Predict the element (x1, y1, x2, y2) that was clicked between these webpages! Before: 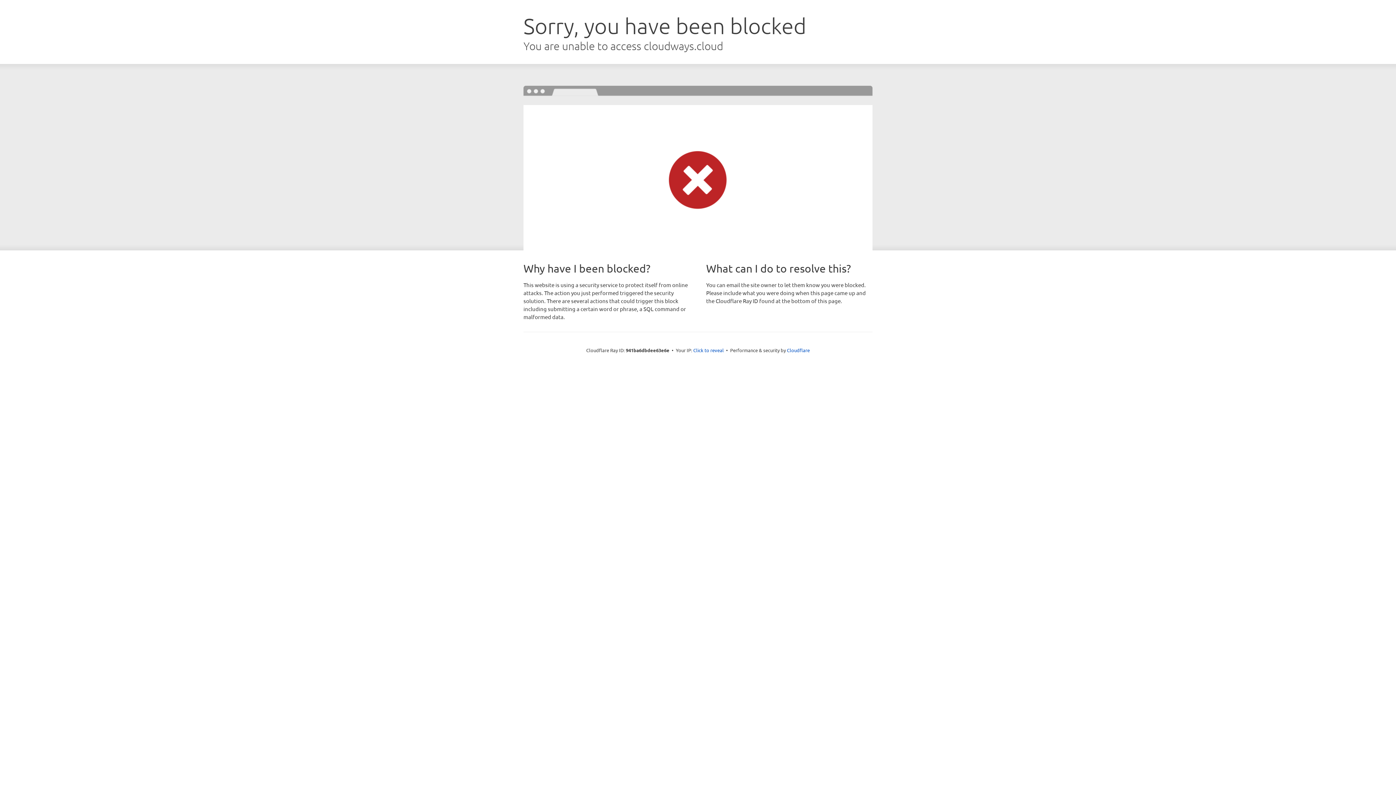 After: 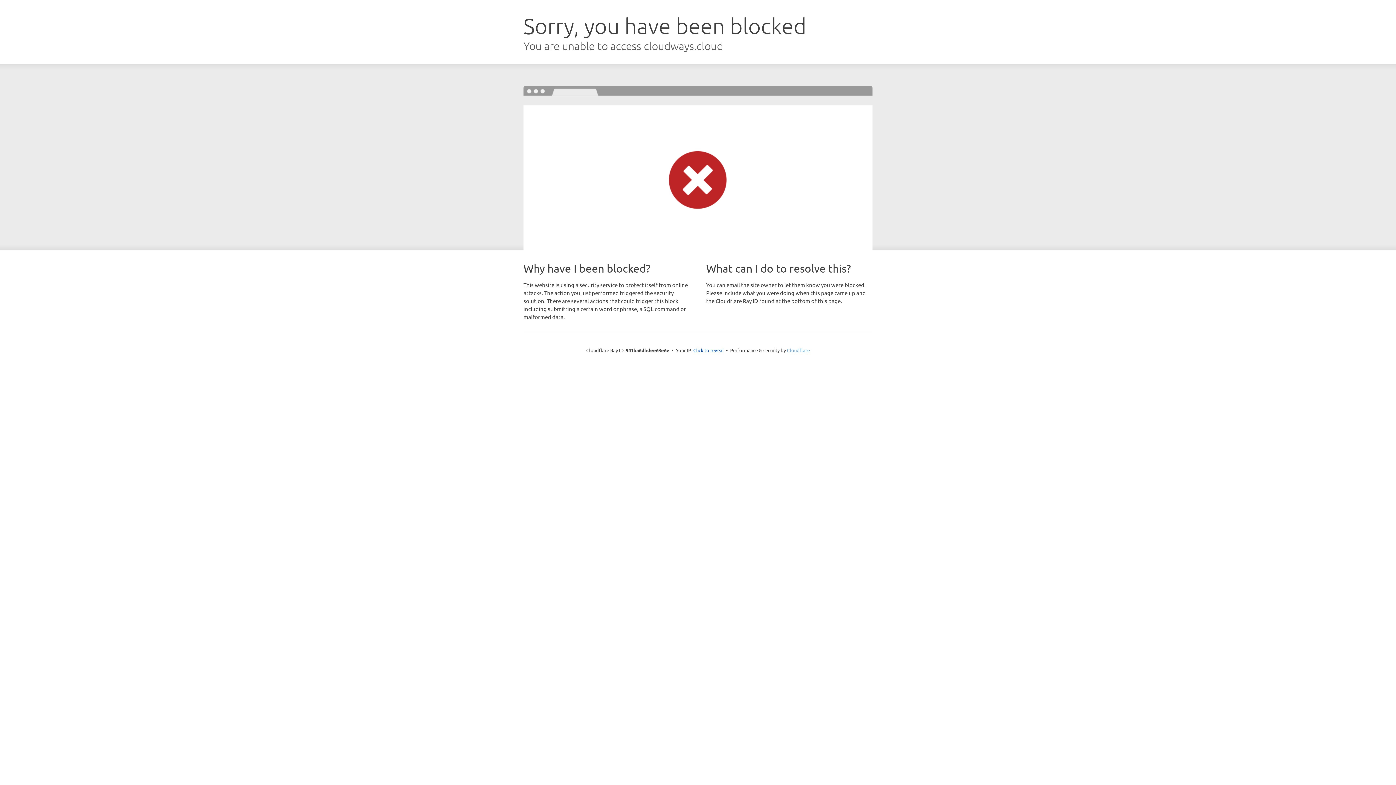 Action: bbox: (787, 347, 810, 353) label: Cloudflare